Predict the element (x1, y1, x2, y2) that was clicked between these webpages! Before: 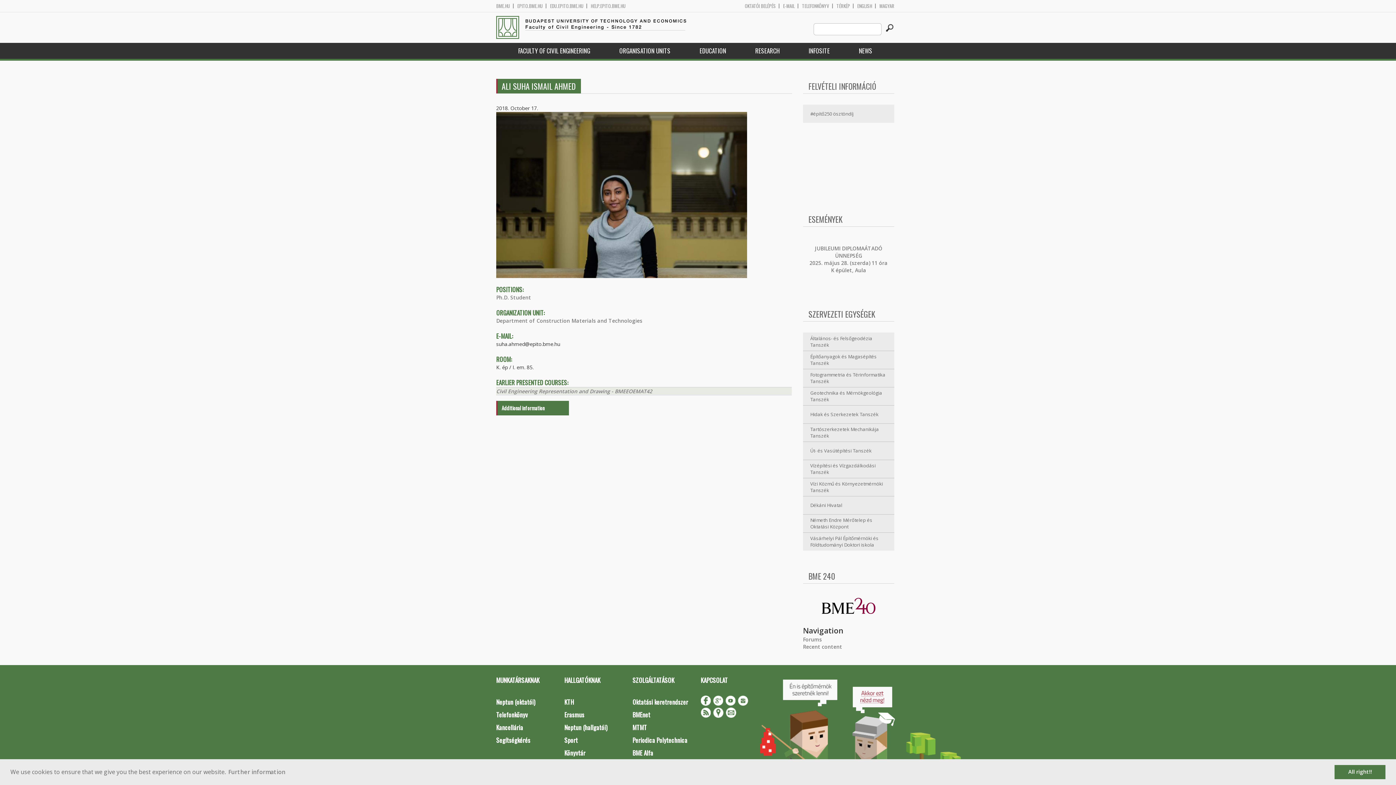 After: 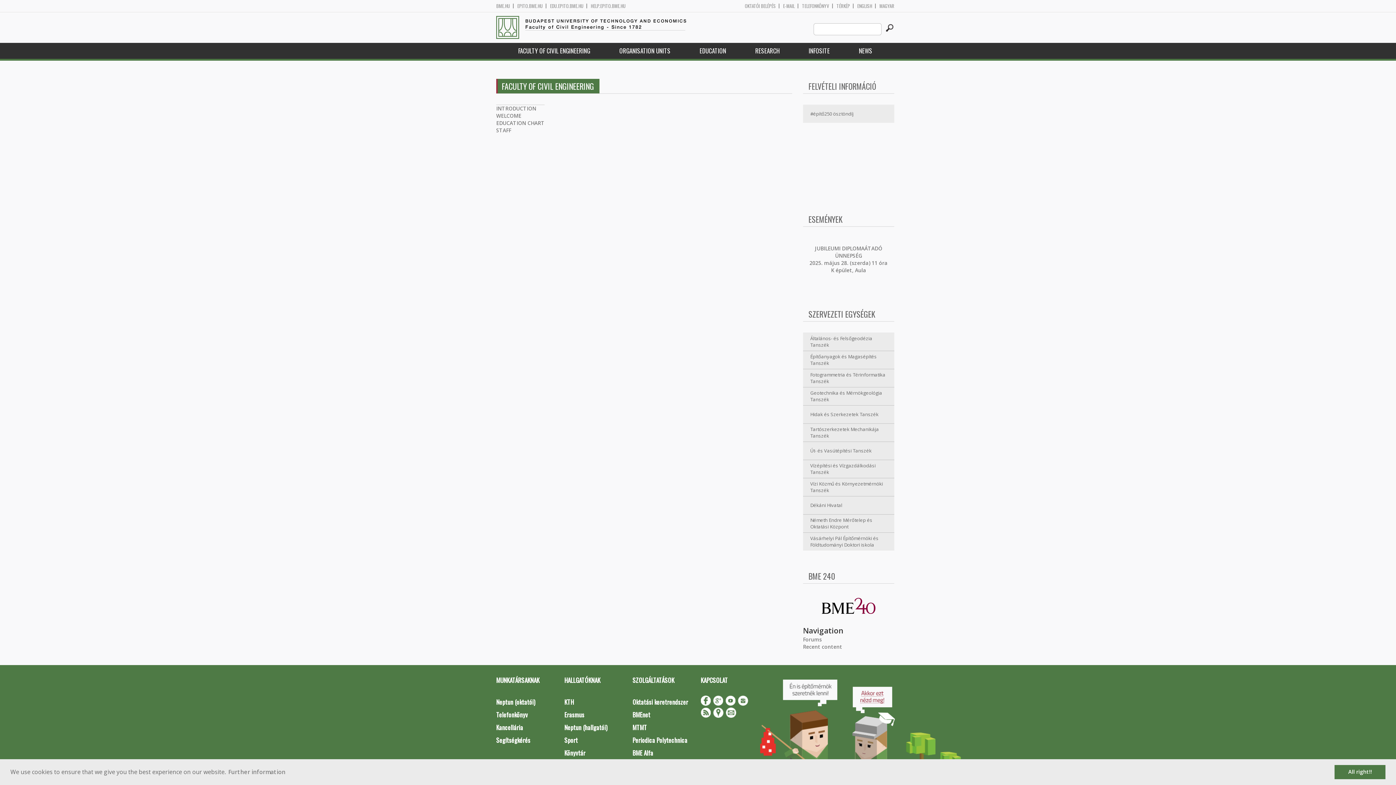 Action: bbox: (503, 42, 604, 58) label: FACULTY OF CIVIL ENGINEERING